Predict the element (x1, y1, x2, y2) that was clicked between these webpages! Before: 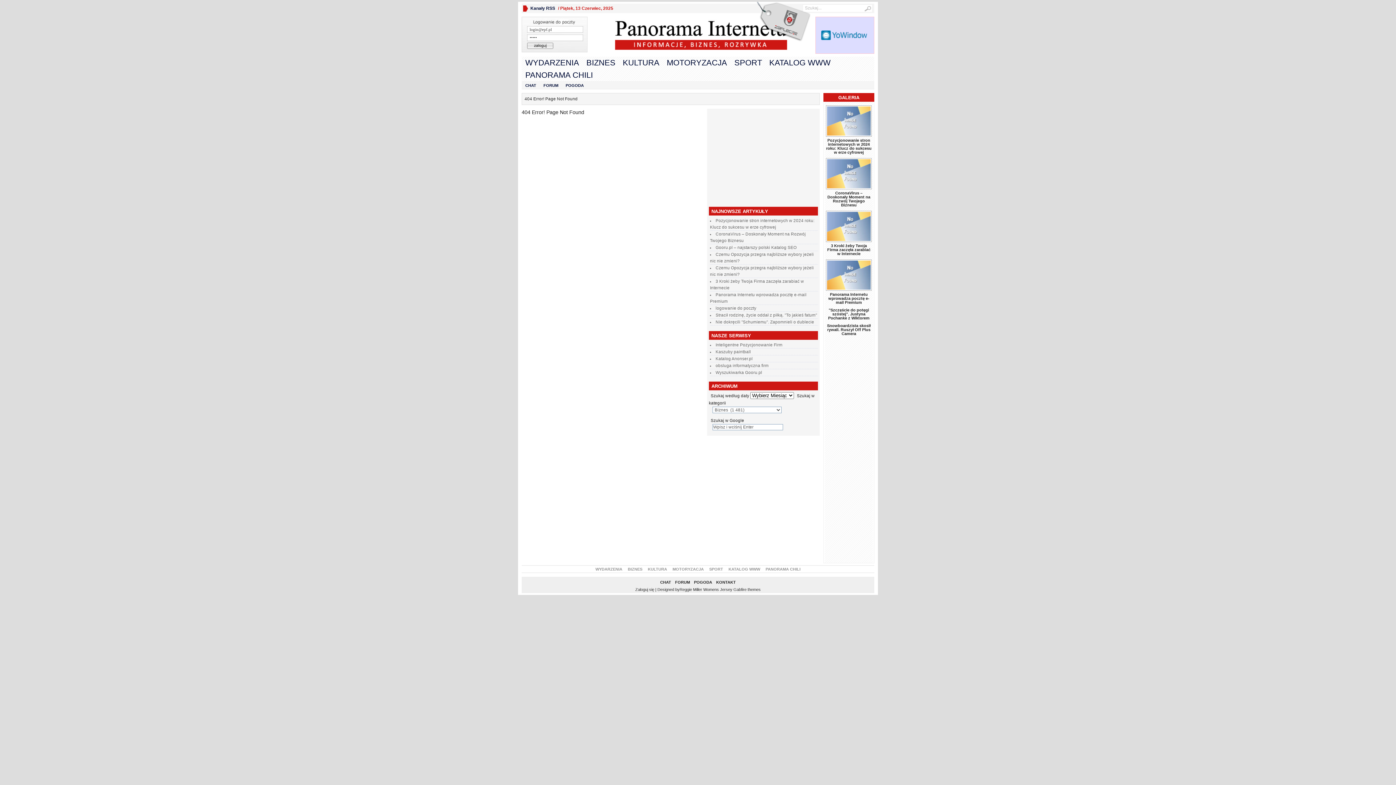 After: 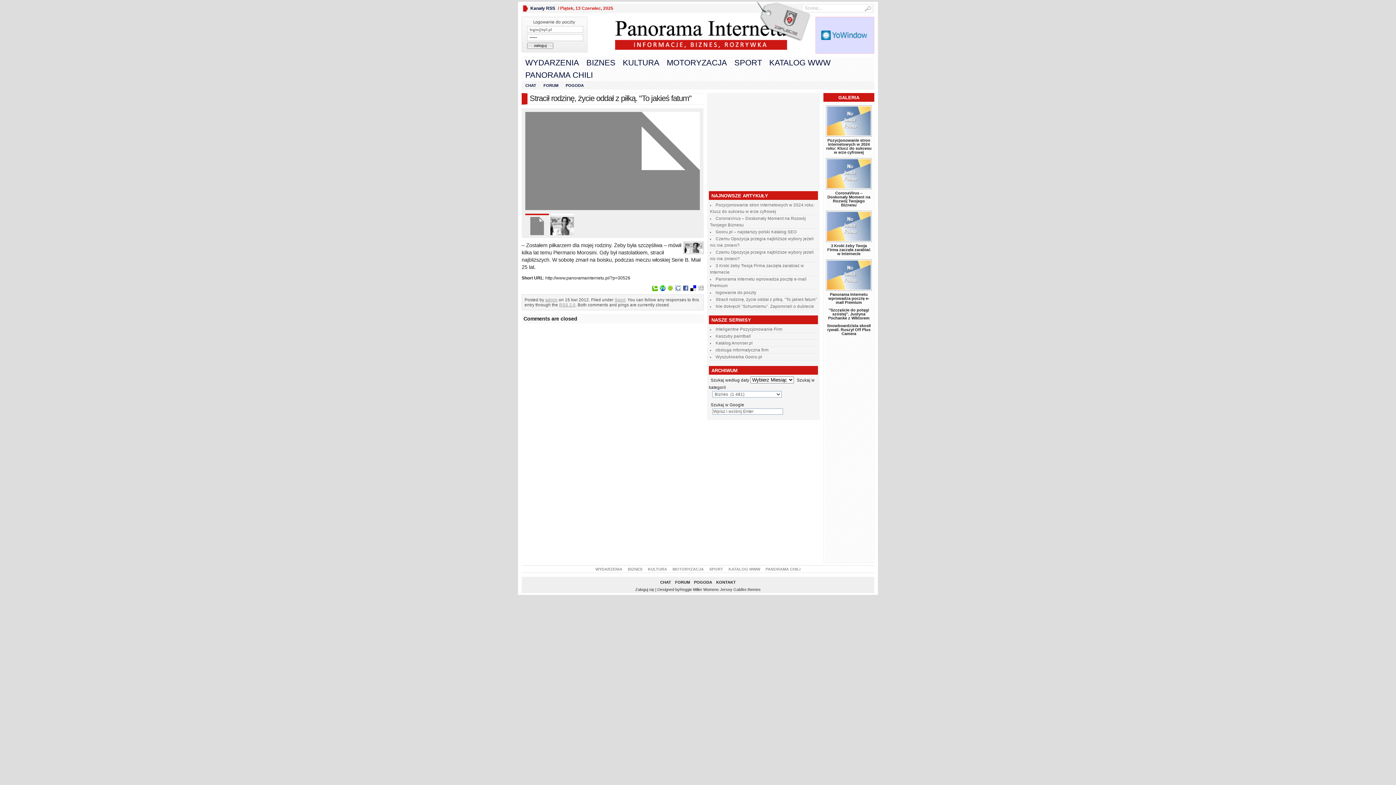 Action: bbox: (715, 313, 817, 317) label: Stracił rodzinę, życie oddał z piłką. "To jakieś fatum"